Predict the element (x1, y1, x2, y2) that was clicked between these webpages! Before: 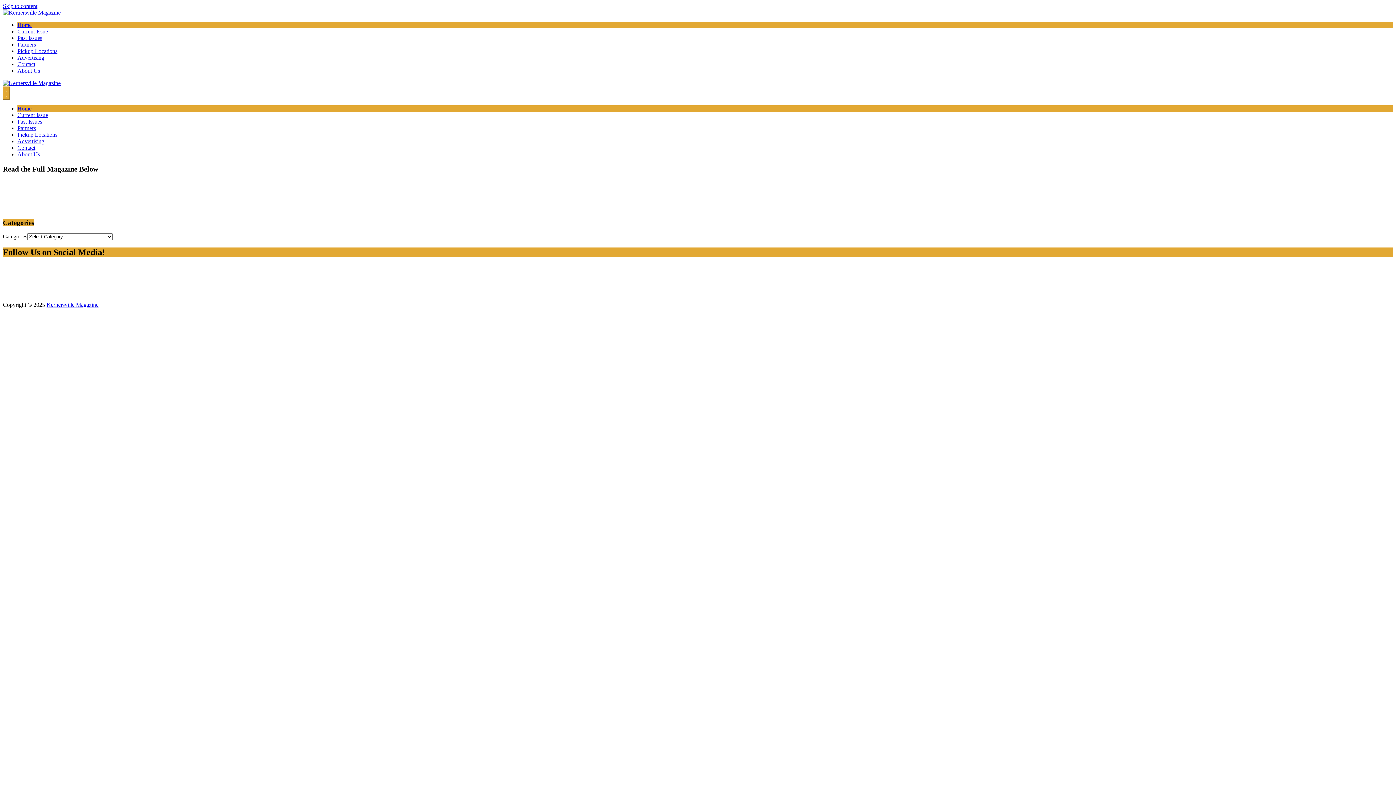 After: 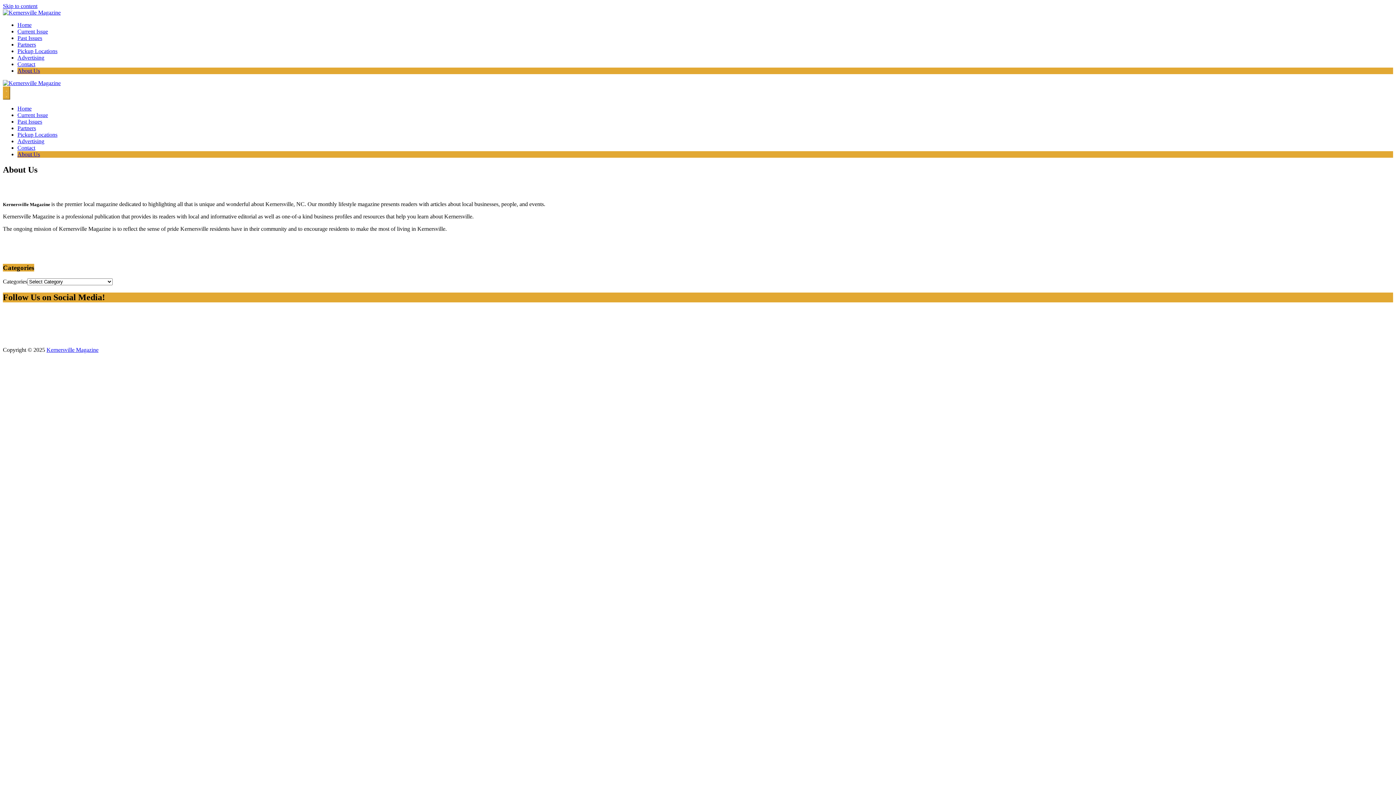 Action: bbox: (17, 151, 40, 157) label: About Us